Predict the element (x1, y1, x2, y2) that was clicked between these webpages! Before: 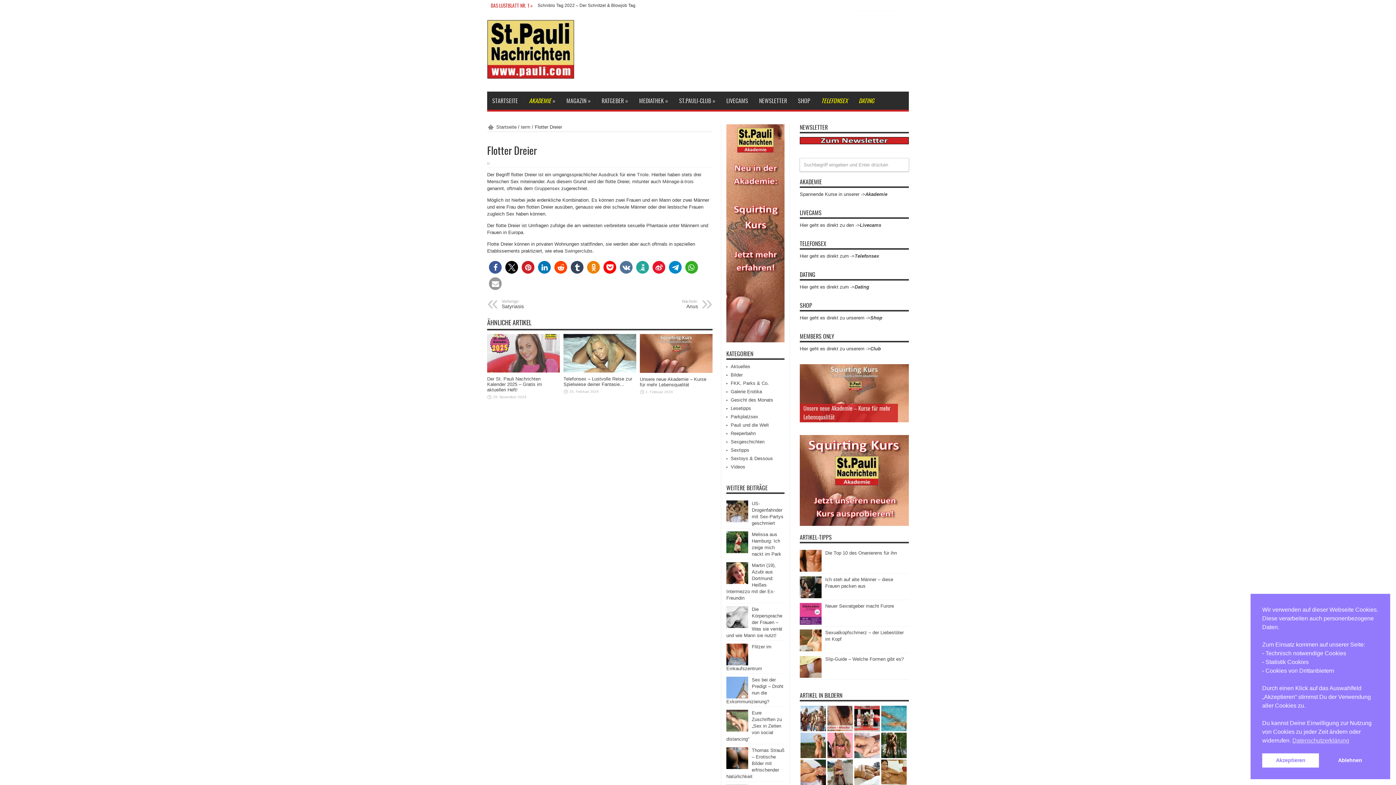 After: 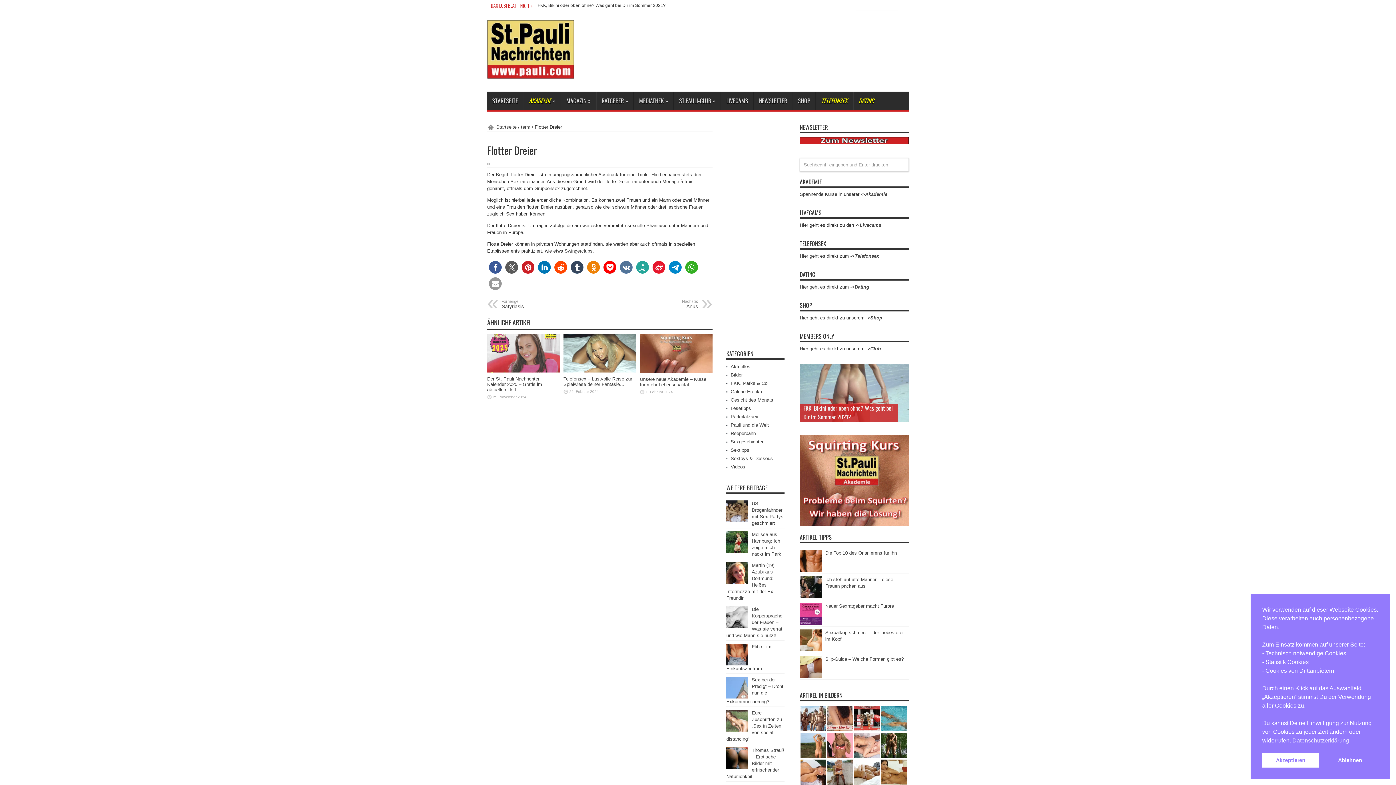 Action: bbox: (505, 261, 518, 273) label: Bei X teilen